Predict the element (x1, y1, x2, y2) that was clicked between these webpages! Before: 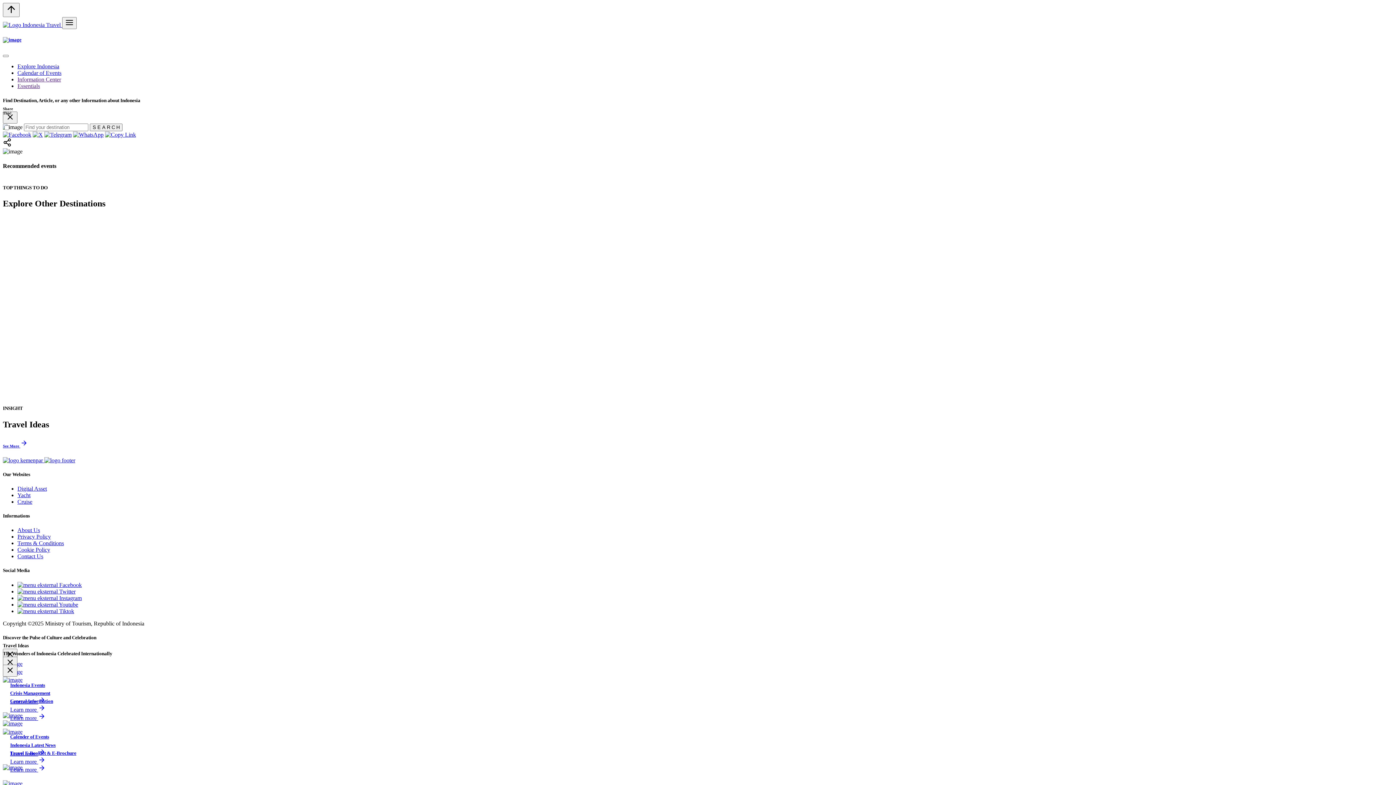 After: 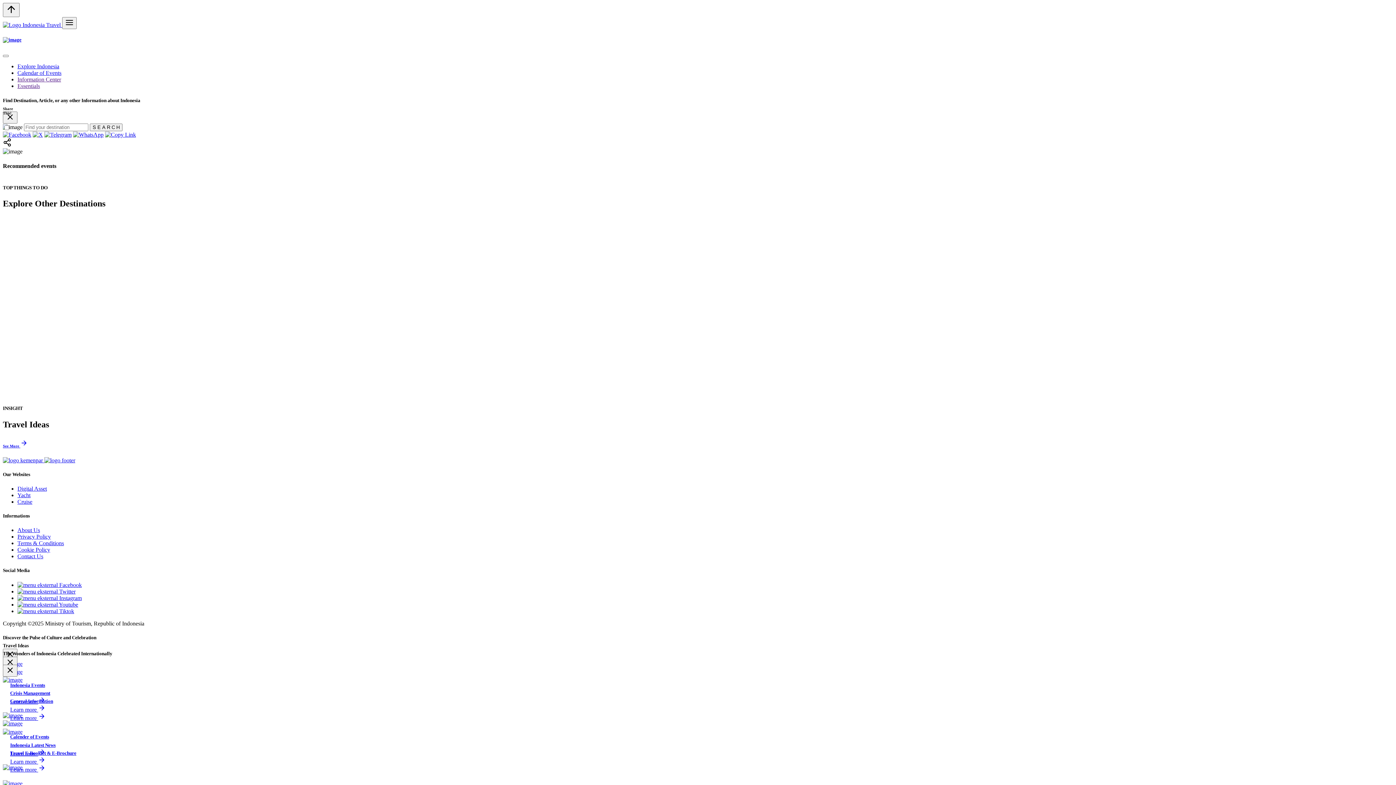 Action: bbox: (17, 83, 40, 89) label: Essentials